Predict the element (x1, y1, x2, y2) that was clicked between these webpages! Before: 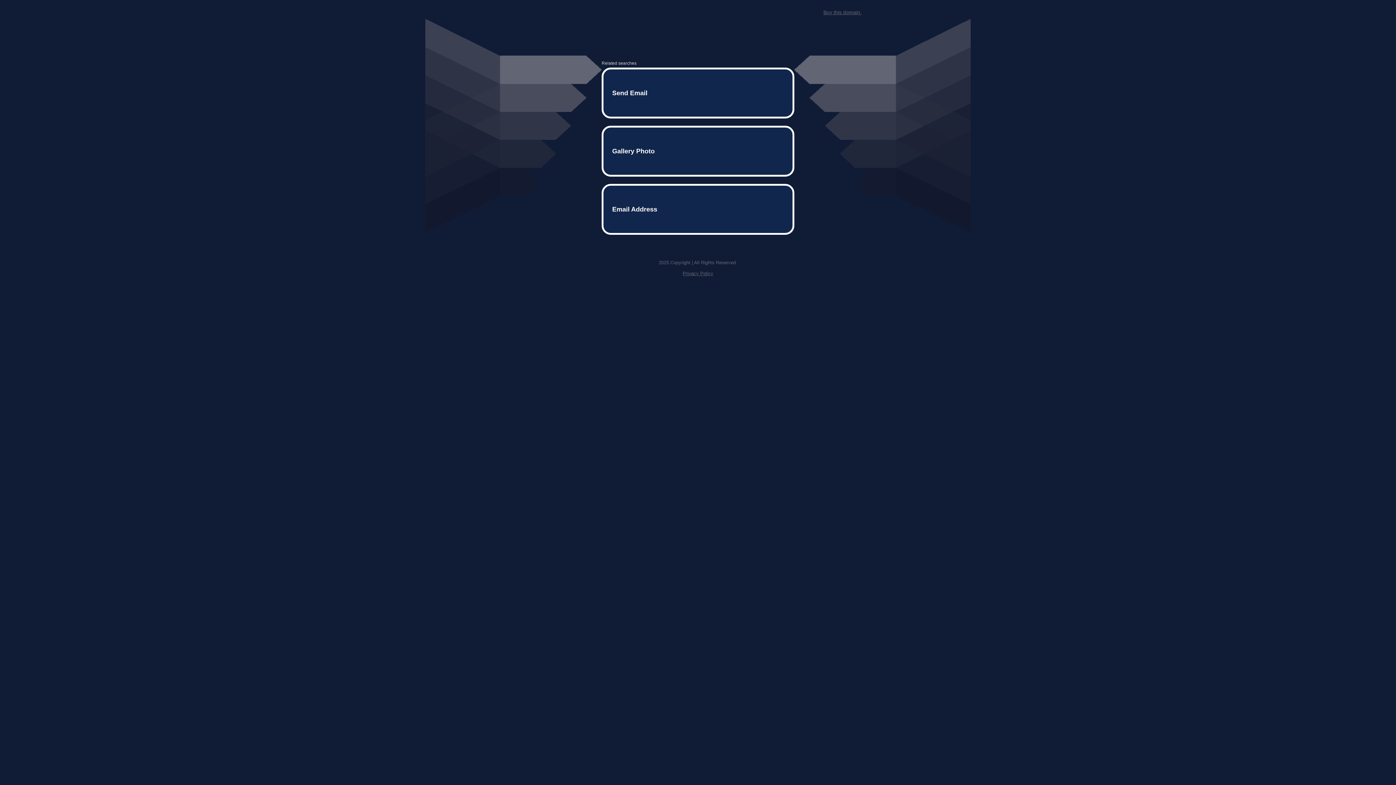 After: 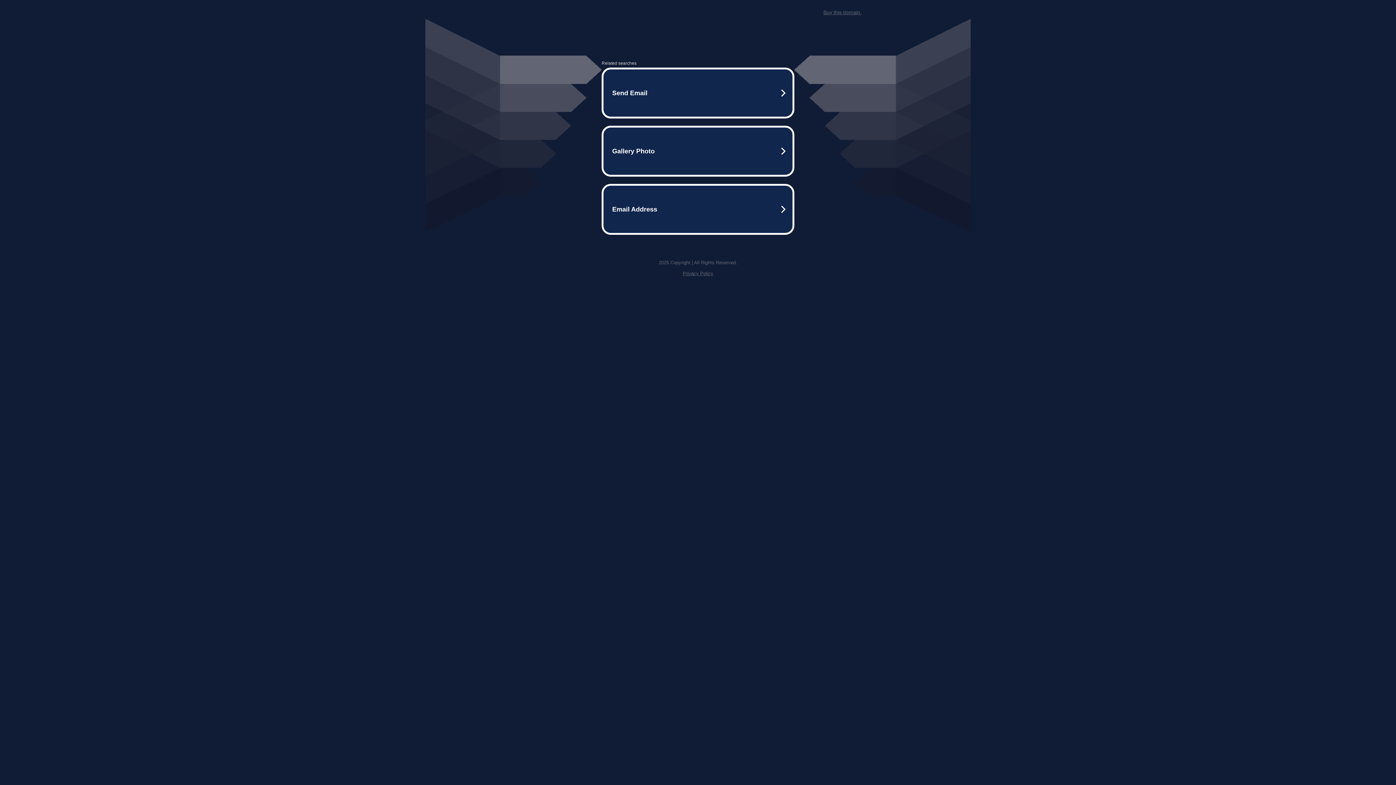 Action: bbox: (823, 9, 861, 15) label: Buy this domain.